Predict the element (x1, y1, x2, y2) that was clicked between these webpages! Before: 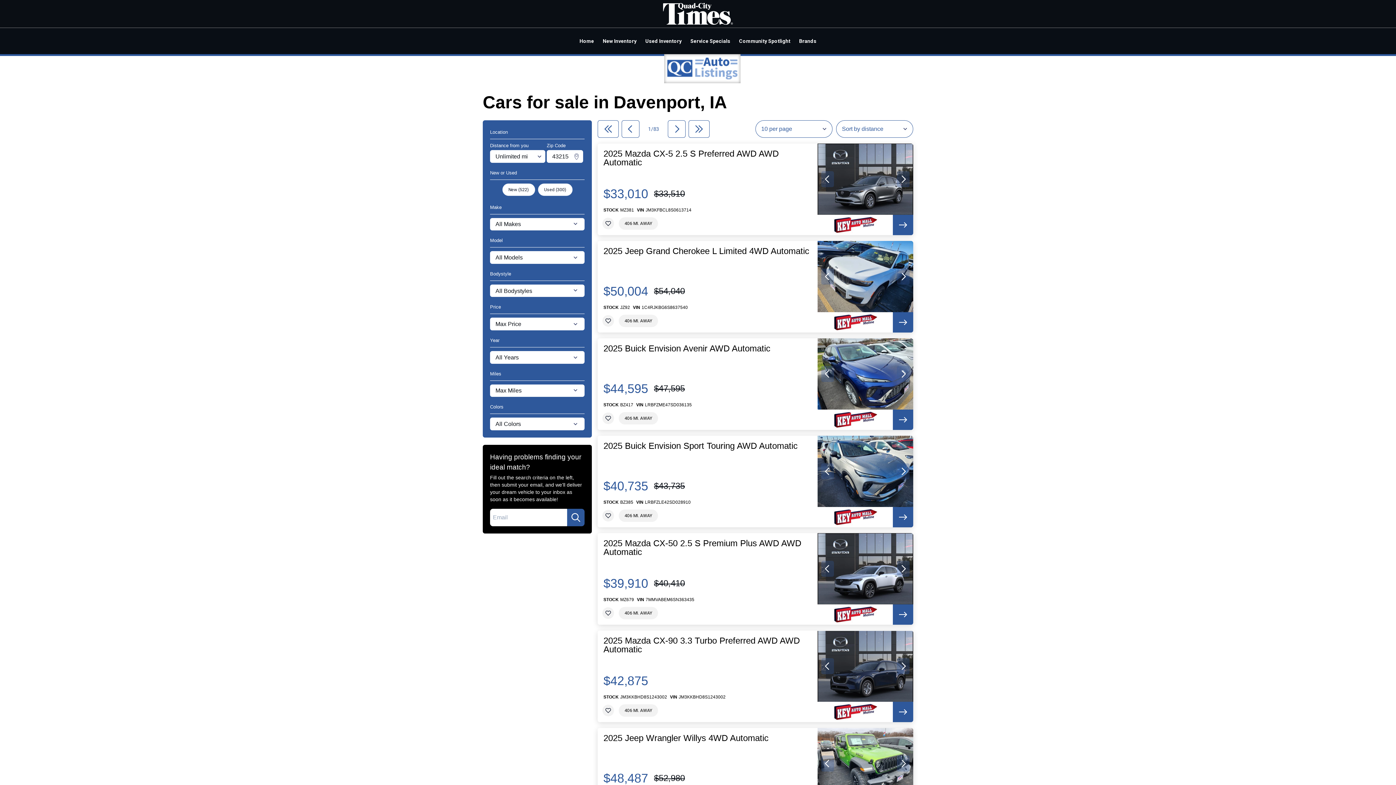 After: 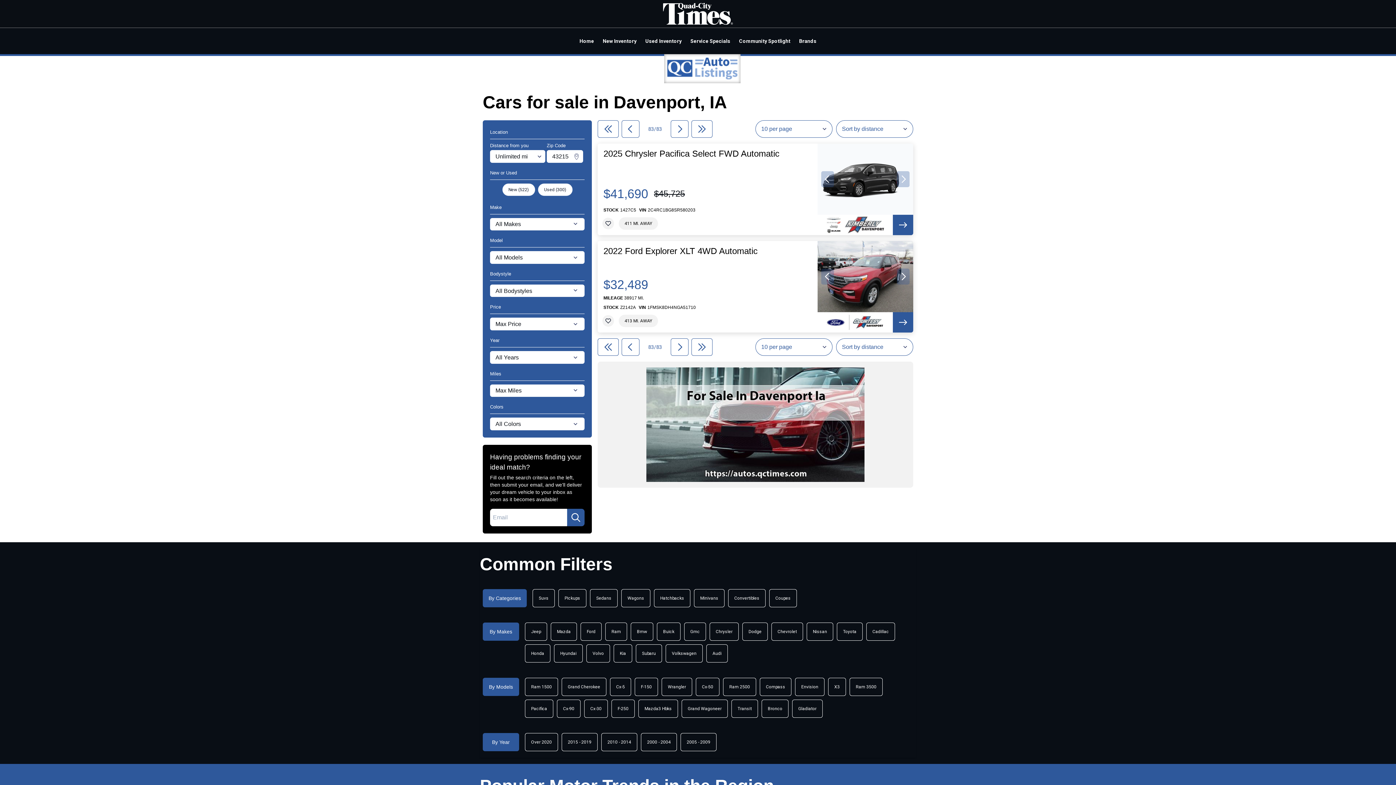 Action: bbox: (688, 120, 709, 137)